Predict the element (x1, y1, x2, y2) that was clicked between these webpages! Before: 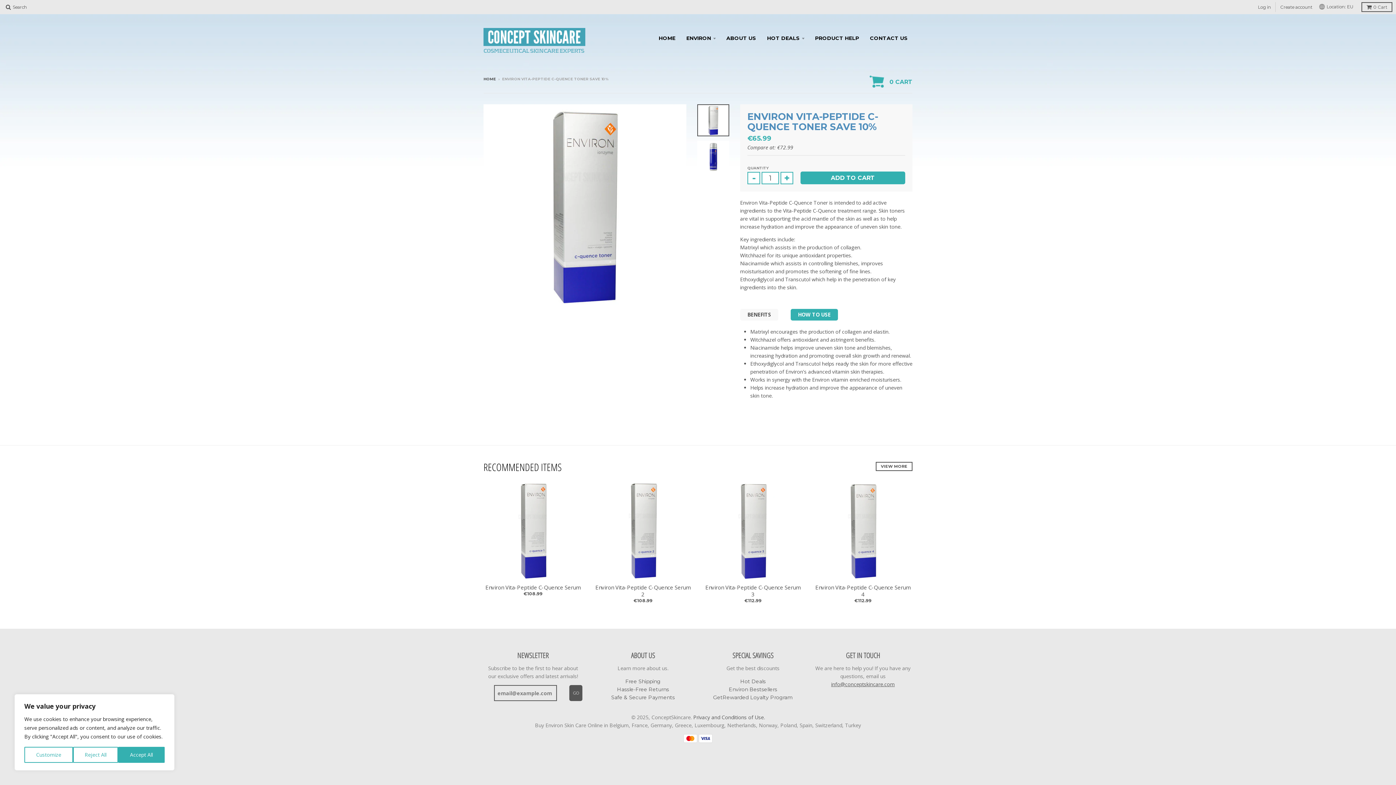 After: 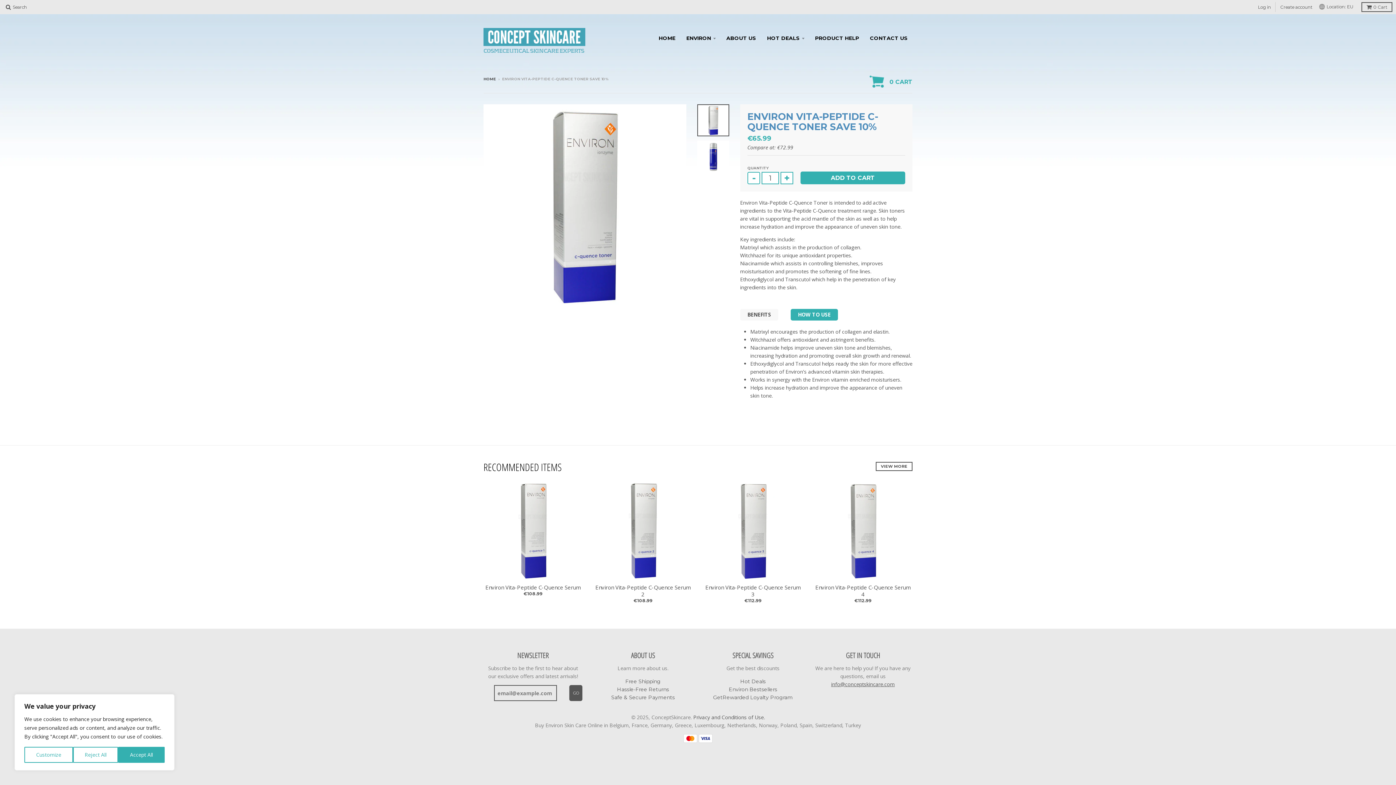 Action: bbox: (747, 172, 760, 184) label: -